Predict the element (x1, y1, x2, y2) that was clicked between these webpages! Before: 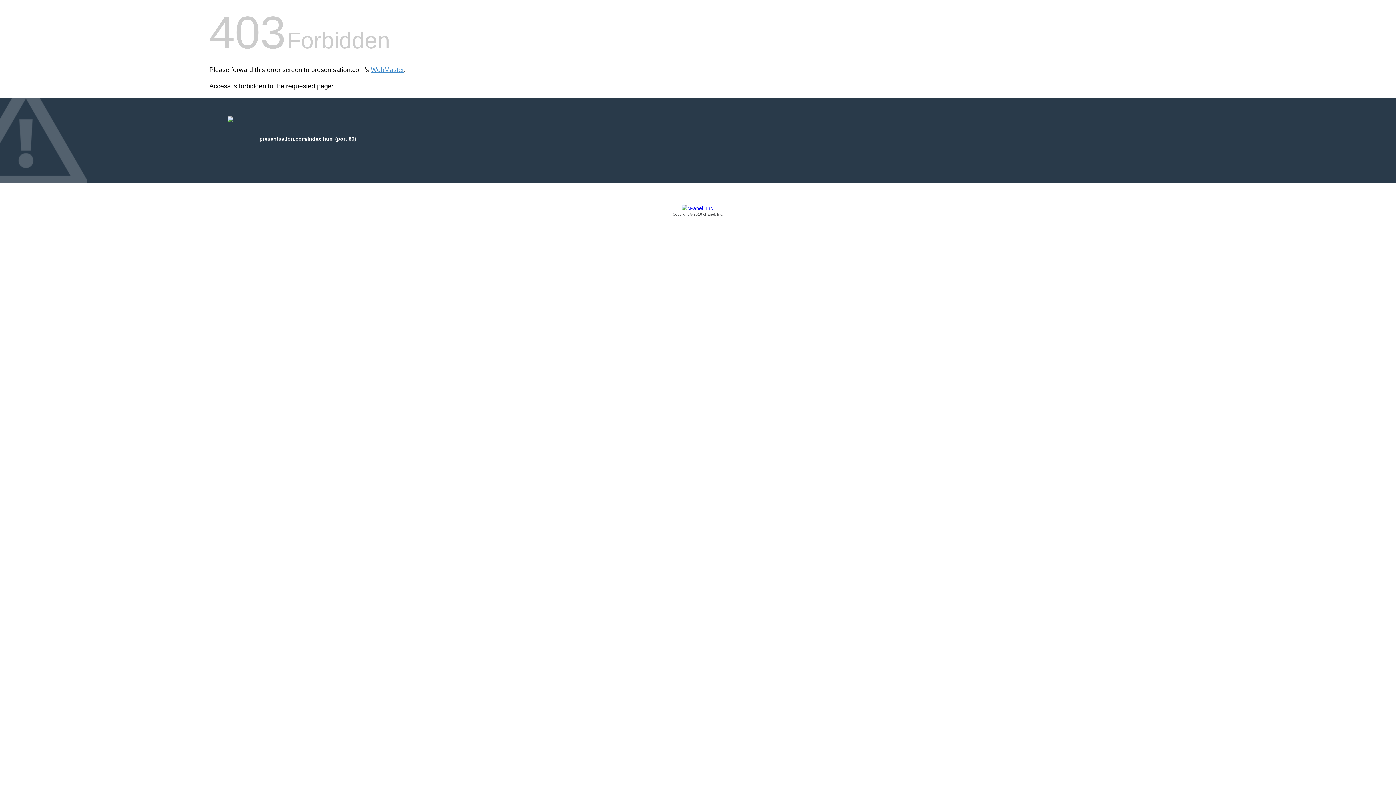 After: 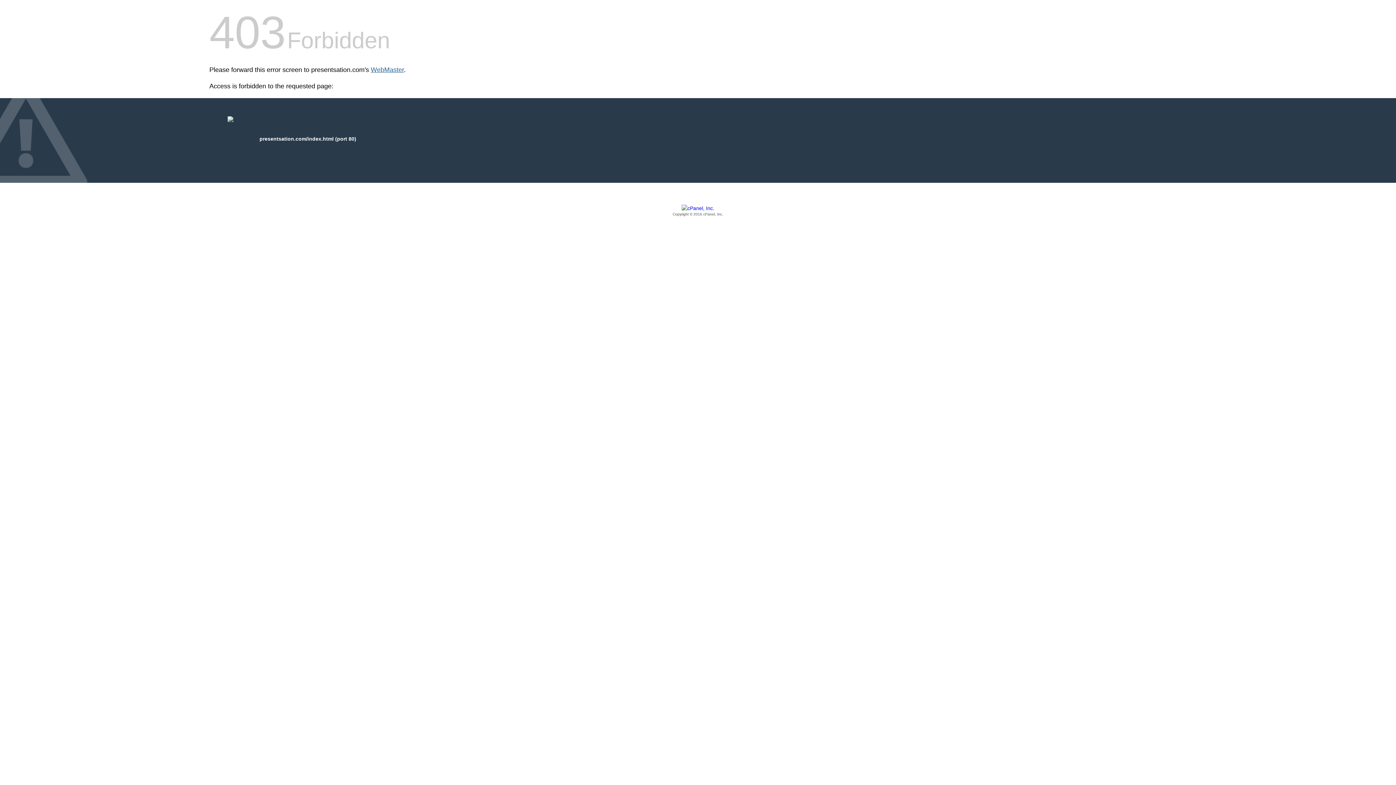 Action: label: WebMaster bbox: (370, 66, 404, 73)